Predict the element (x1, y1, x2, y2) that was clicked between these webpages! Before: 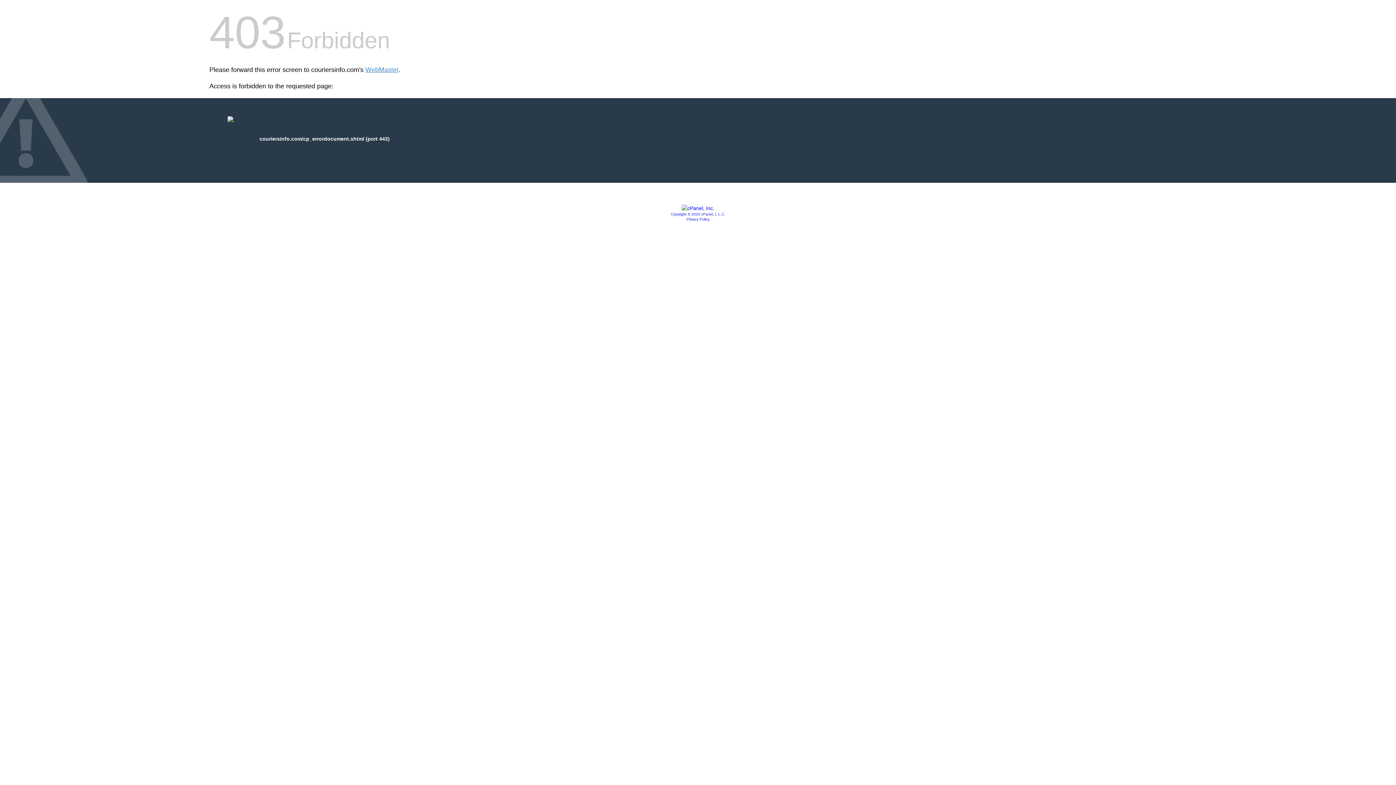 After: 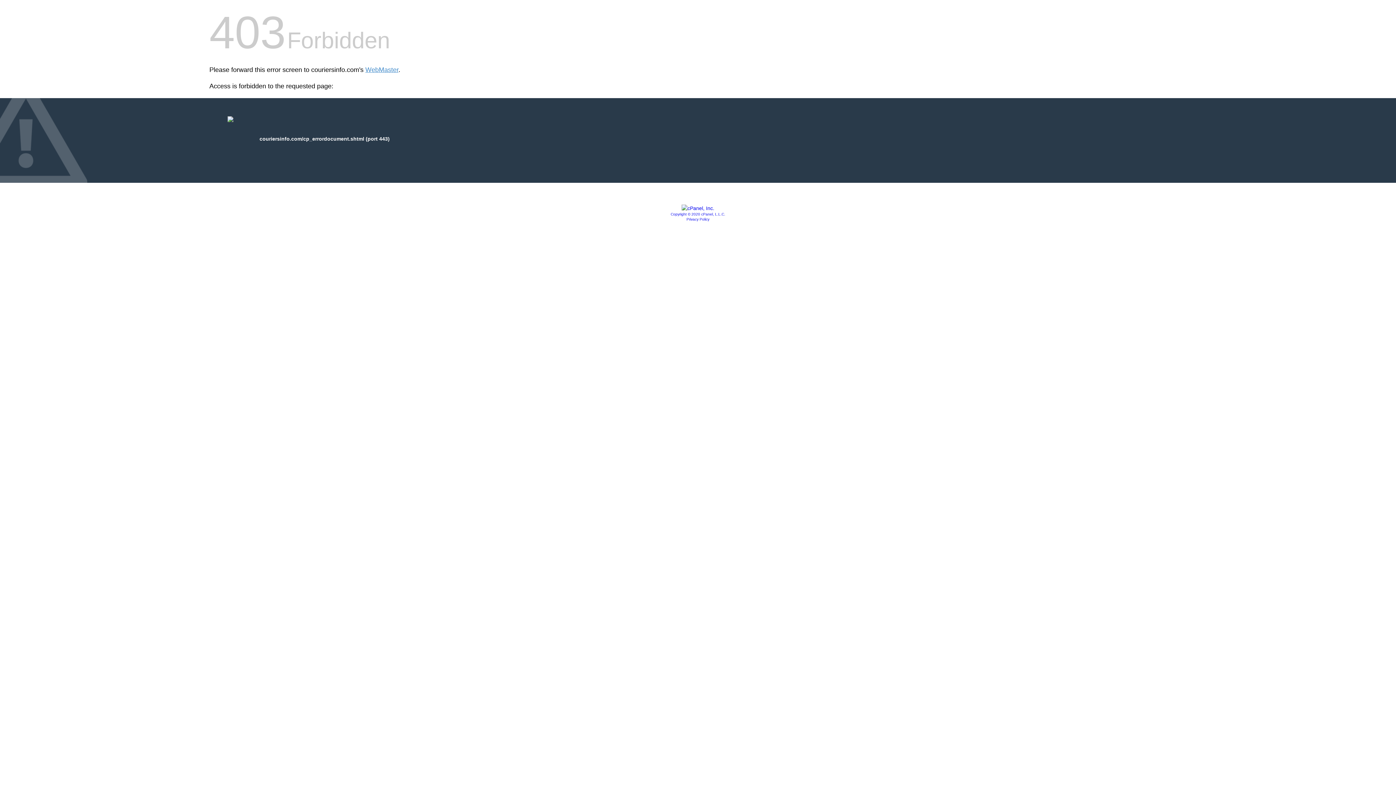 Action: label: Copyright © 2020 cPanel, L.L.C. bbox: (670, 212, 725, 216)